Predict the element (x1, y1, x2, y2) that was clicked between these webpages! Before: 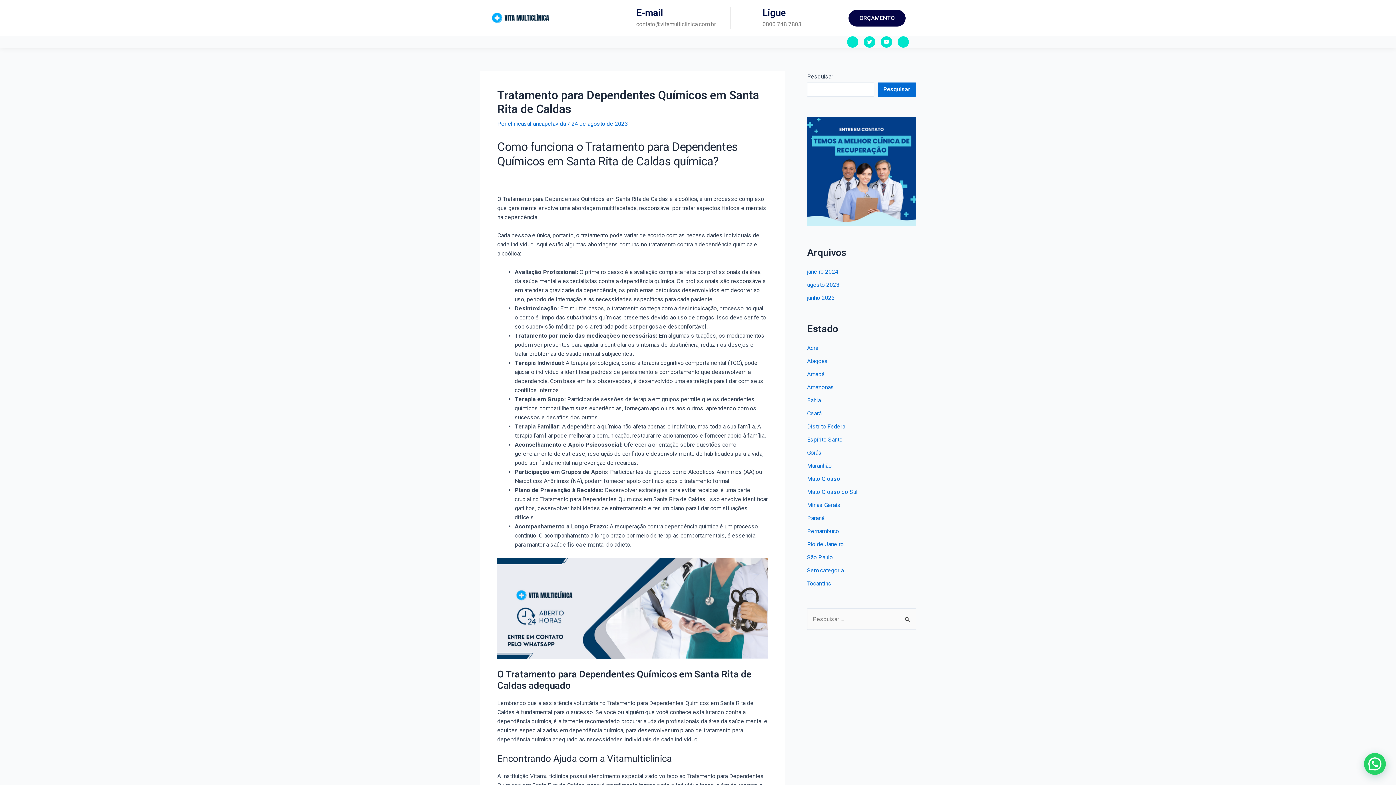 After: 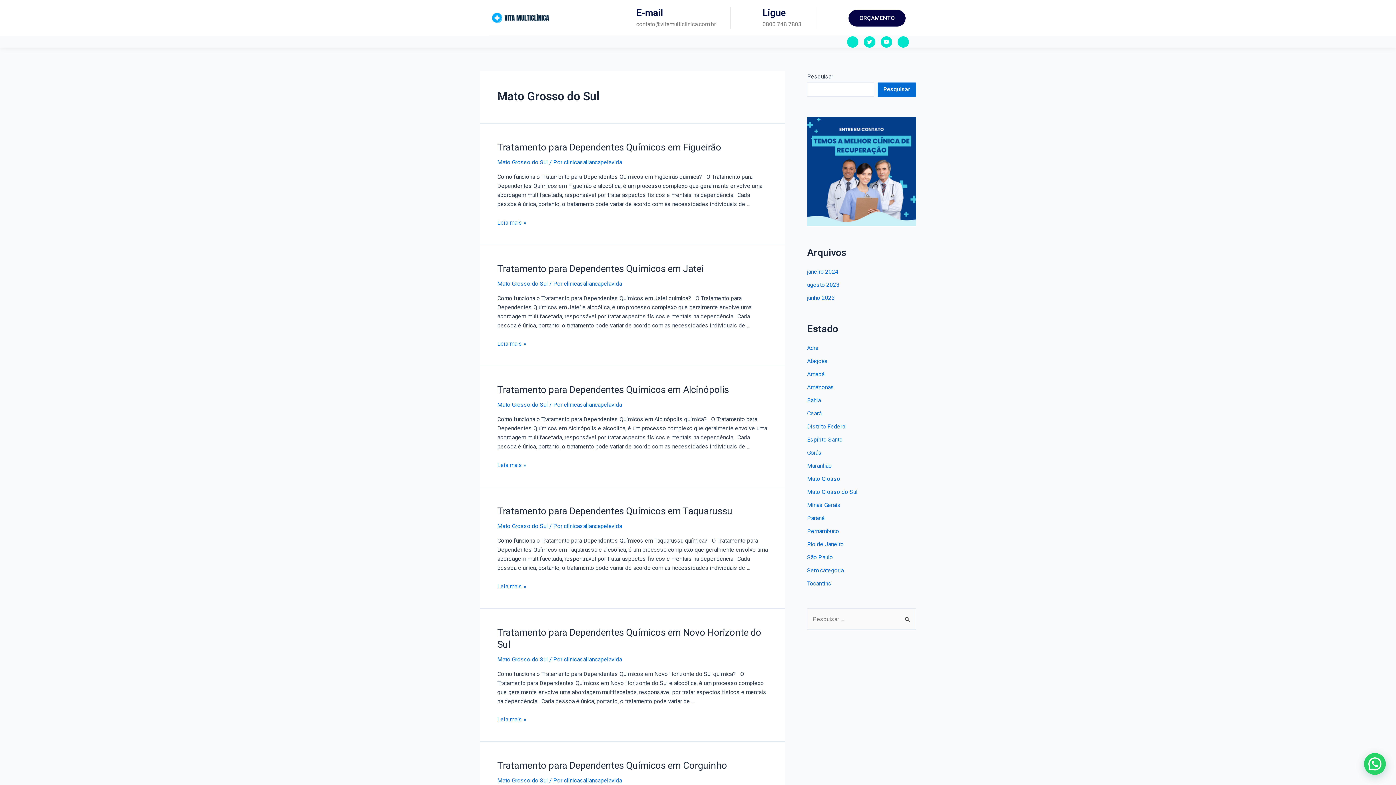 Action: bbox: (807, 488, 857, 495) label: Mato Grosso do Sul